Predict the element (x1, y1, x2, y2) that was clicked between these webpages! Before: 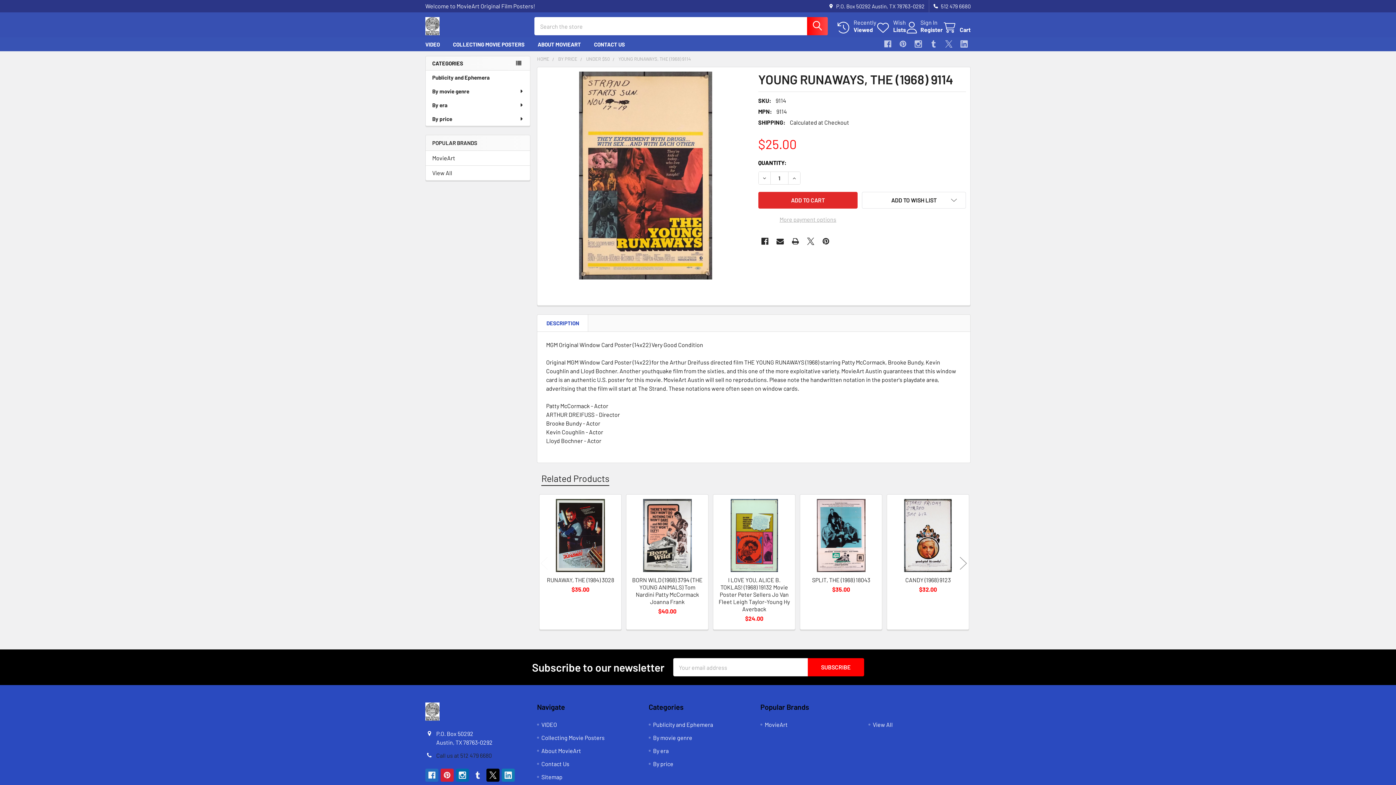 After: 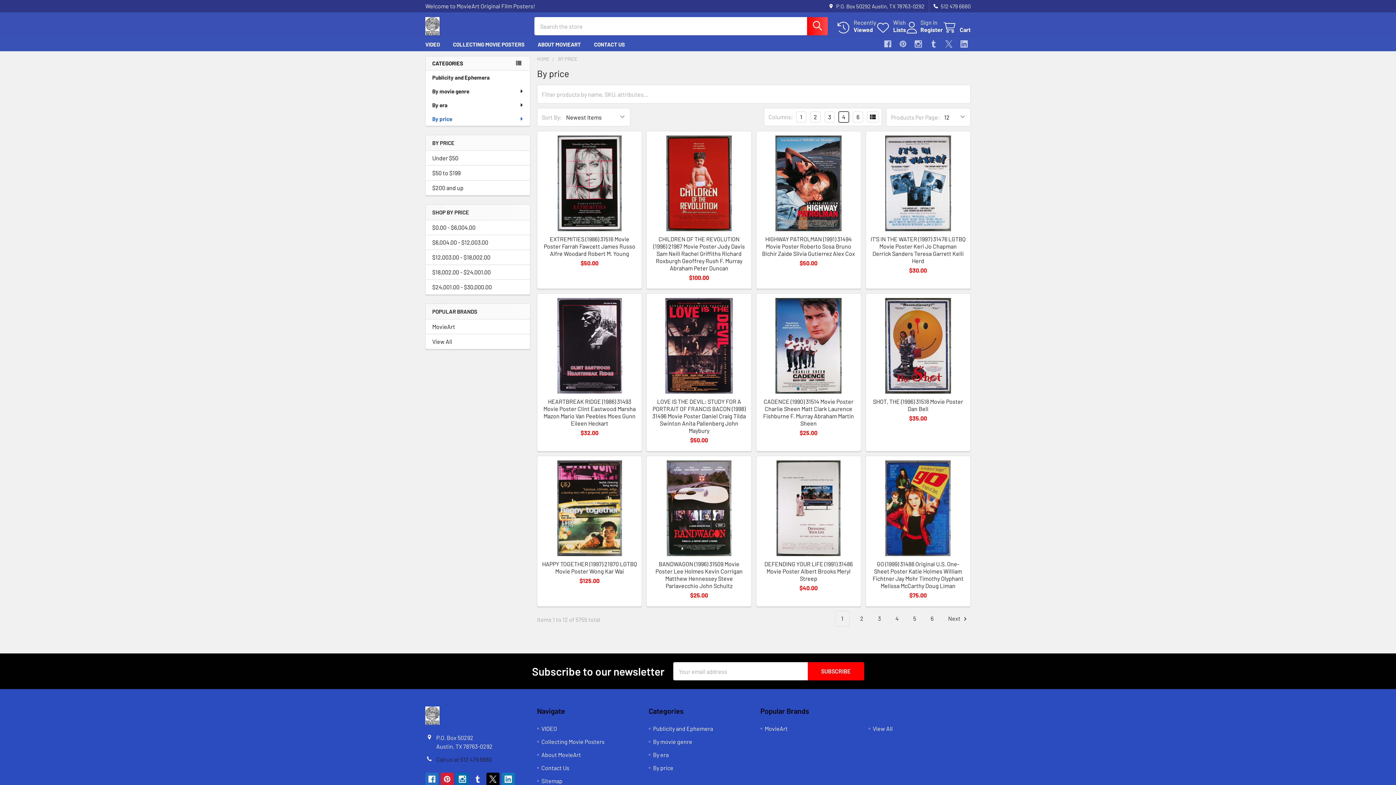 Action: label: BY PRICE bbox: (558, 56, 577, 61)